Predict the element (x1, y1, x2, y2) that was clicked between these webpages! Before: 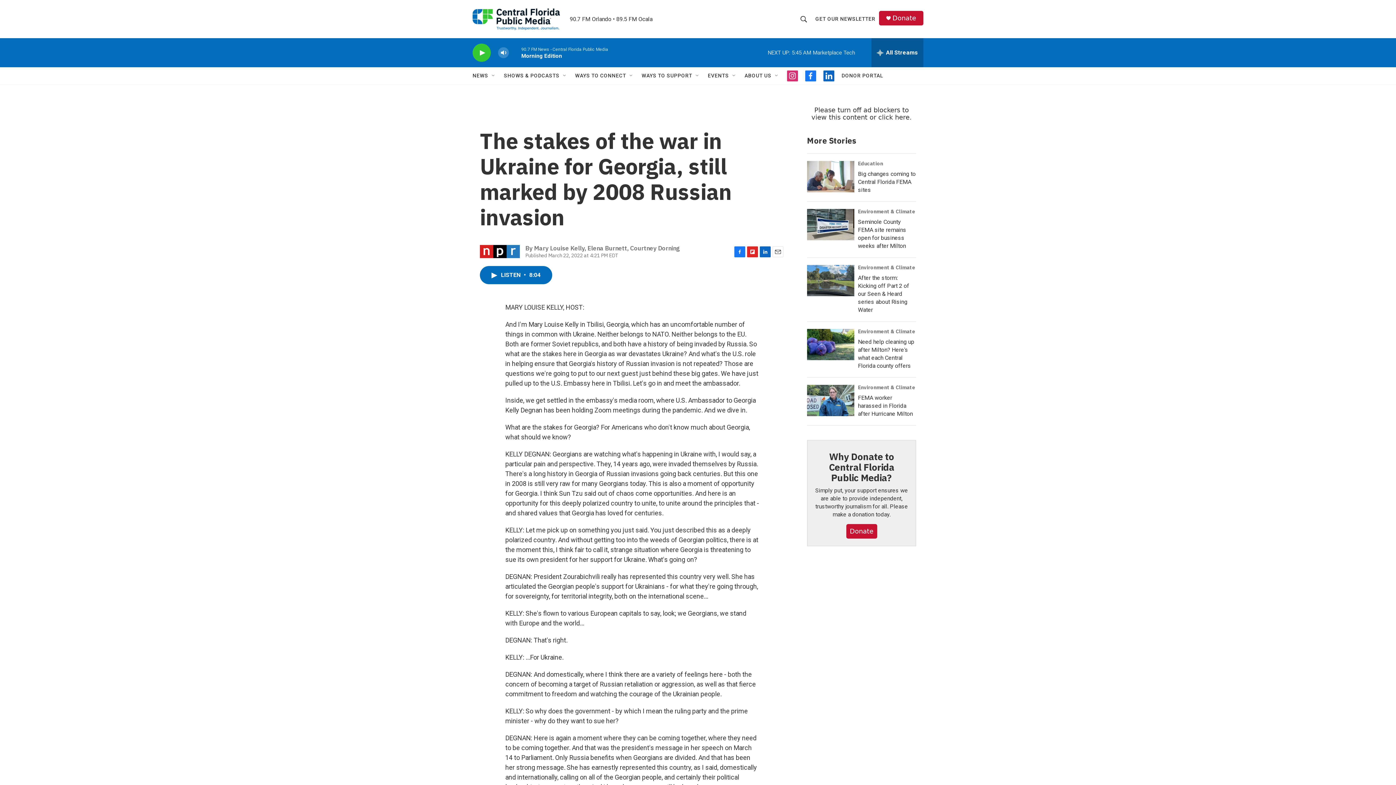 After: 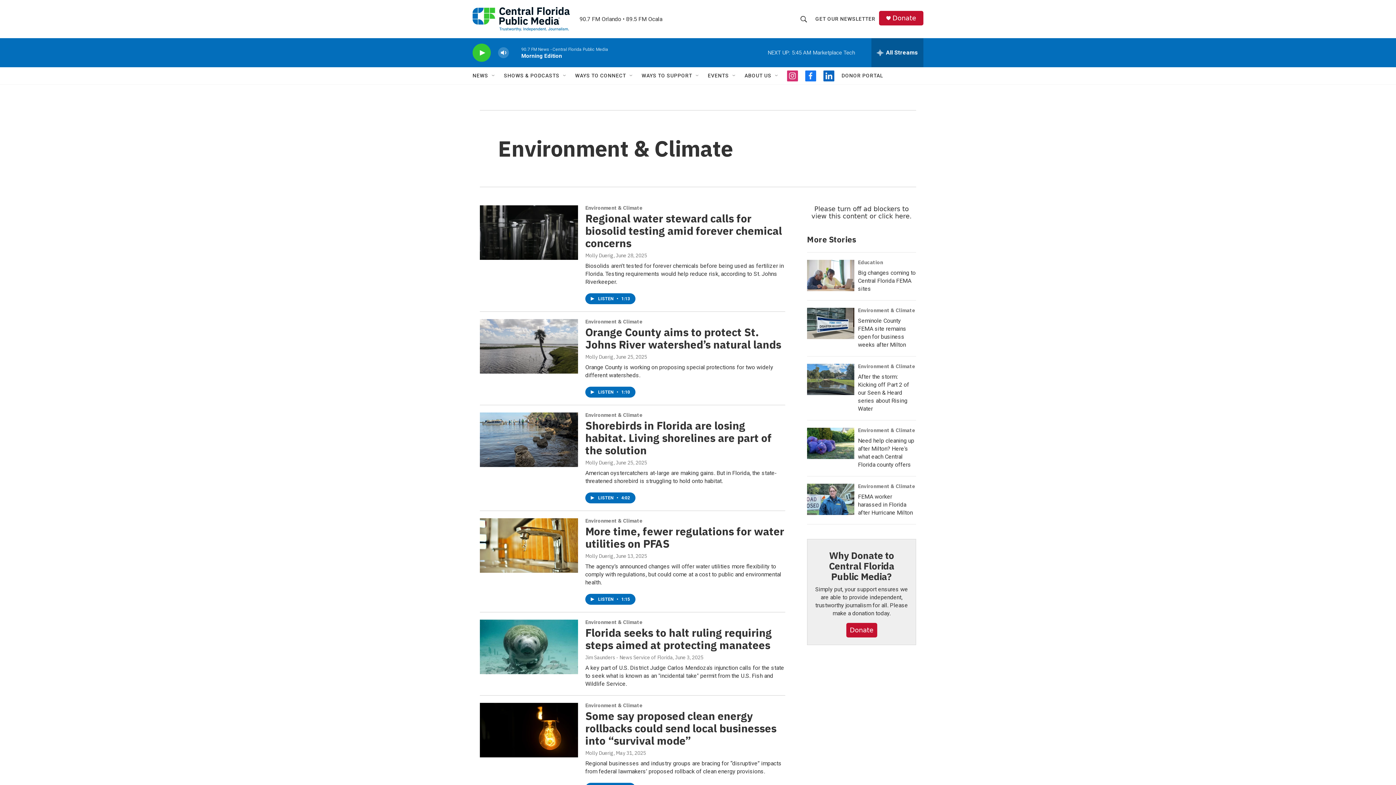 Action: label: Environment & Climate bbox: (858, 264, 915, 270)